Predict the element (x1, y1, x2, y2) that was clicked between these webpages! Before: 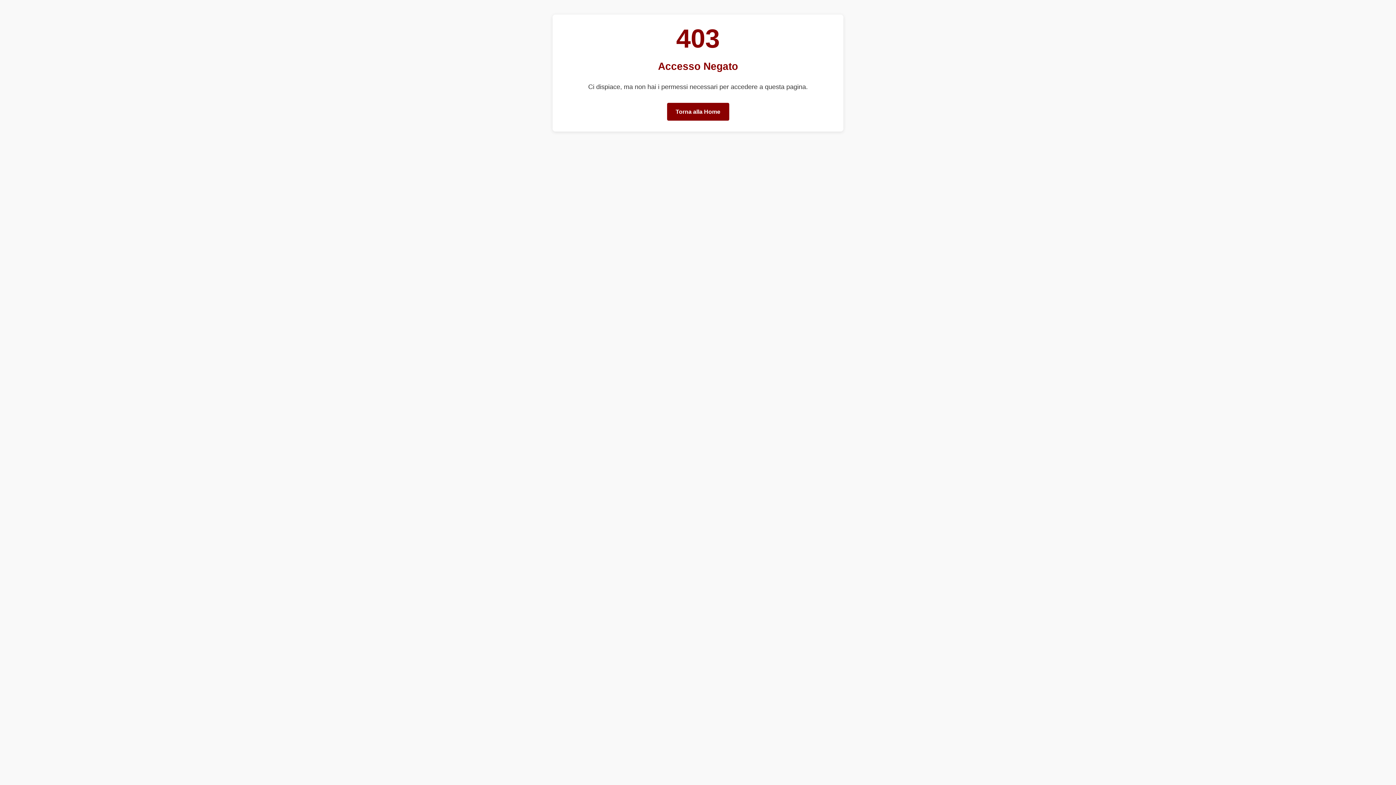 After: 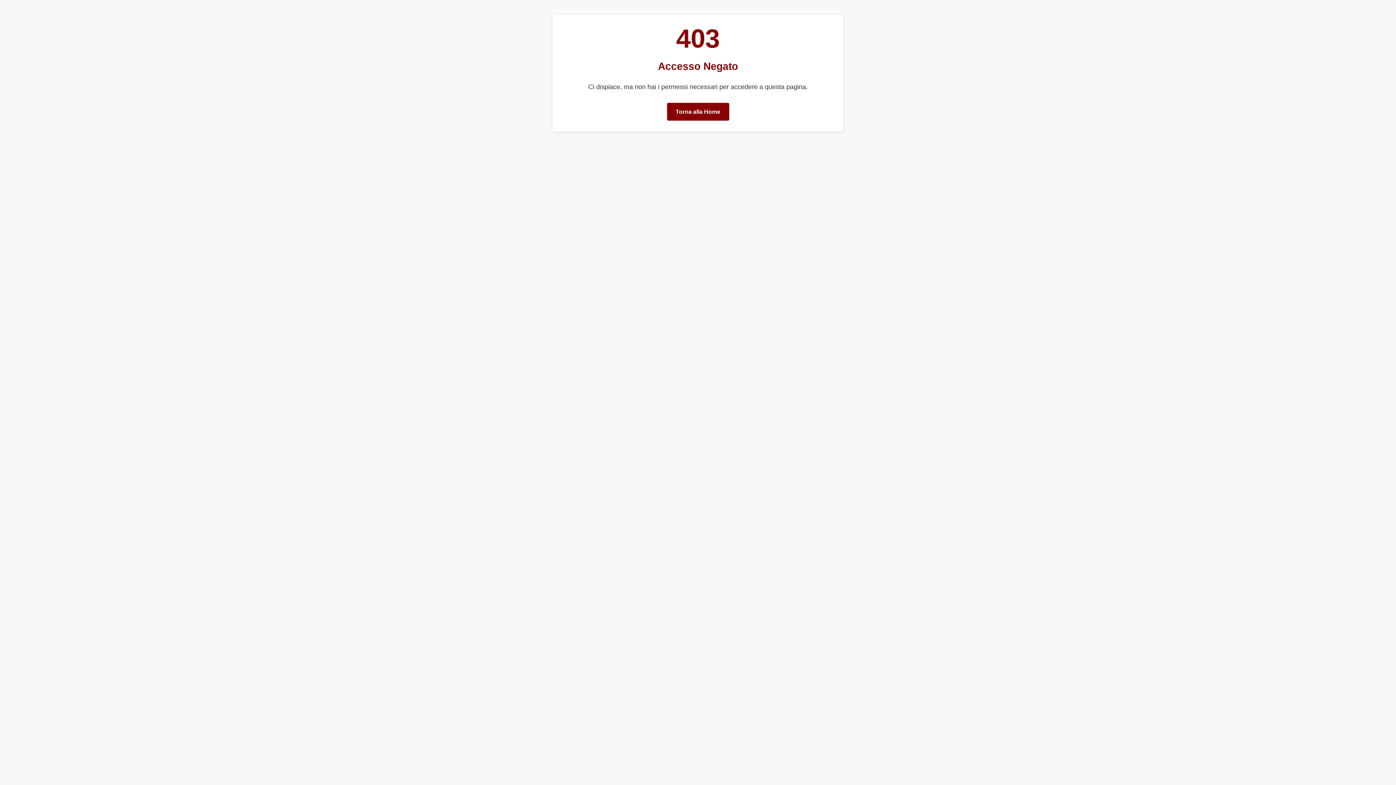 Action: label: Torna alla Home bbox: (667, 102, 729, 120)